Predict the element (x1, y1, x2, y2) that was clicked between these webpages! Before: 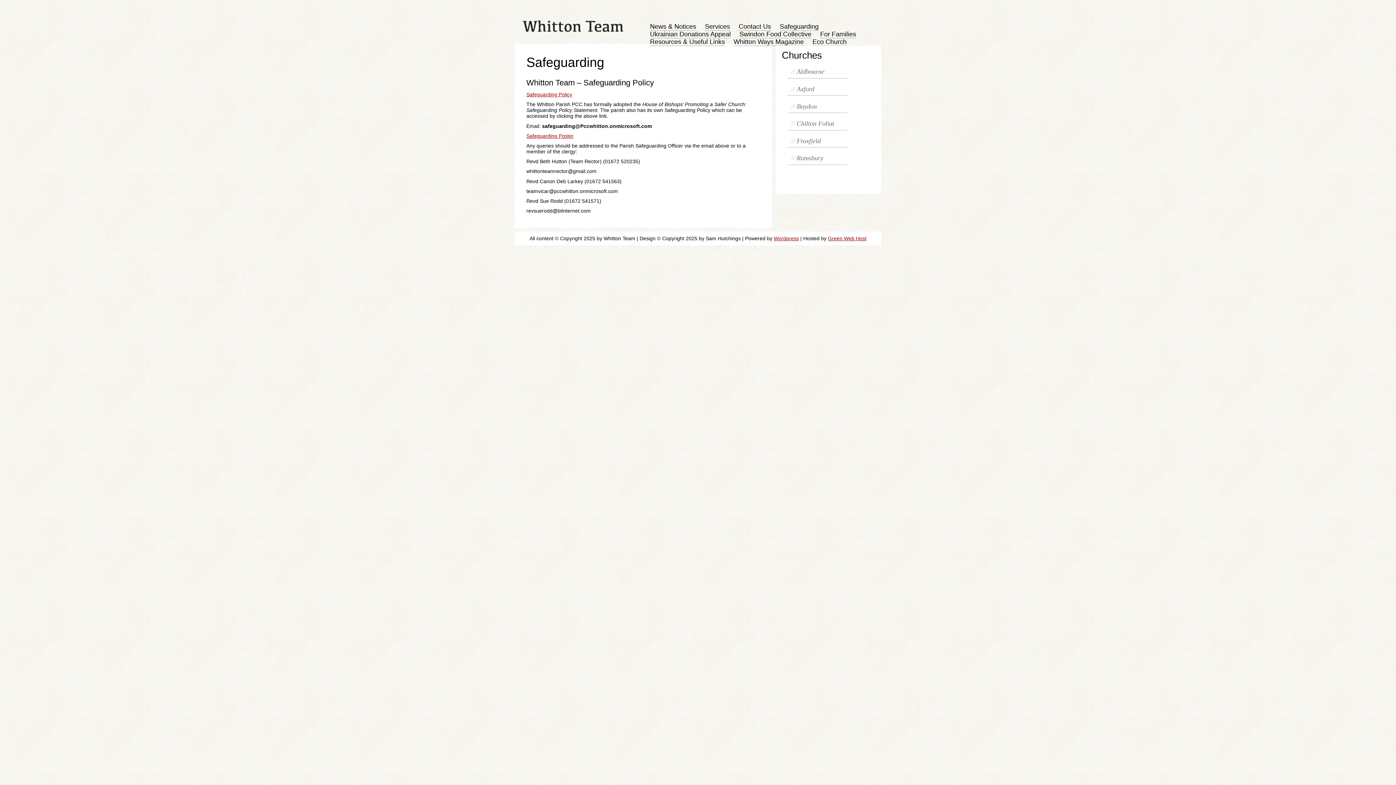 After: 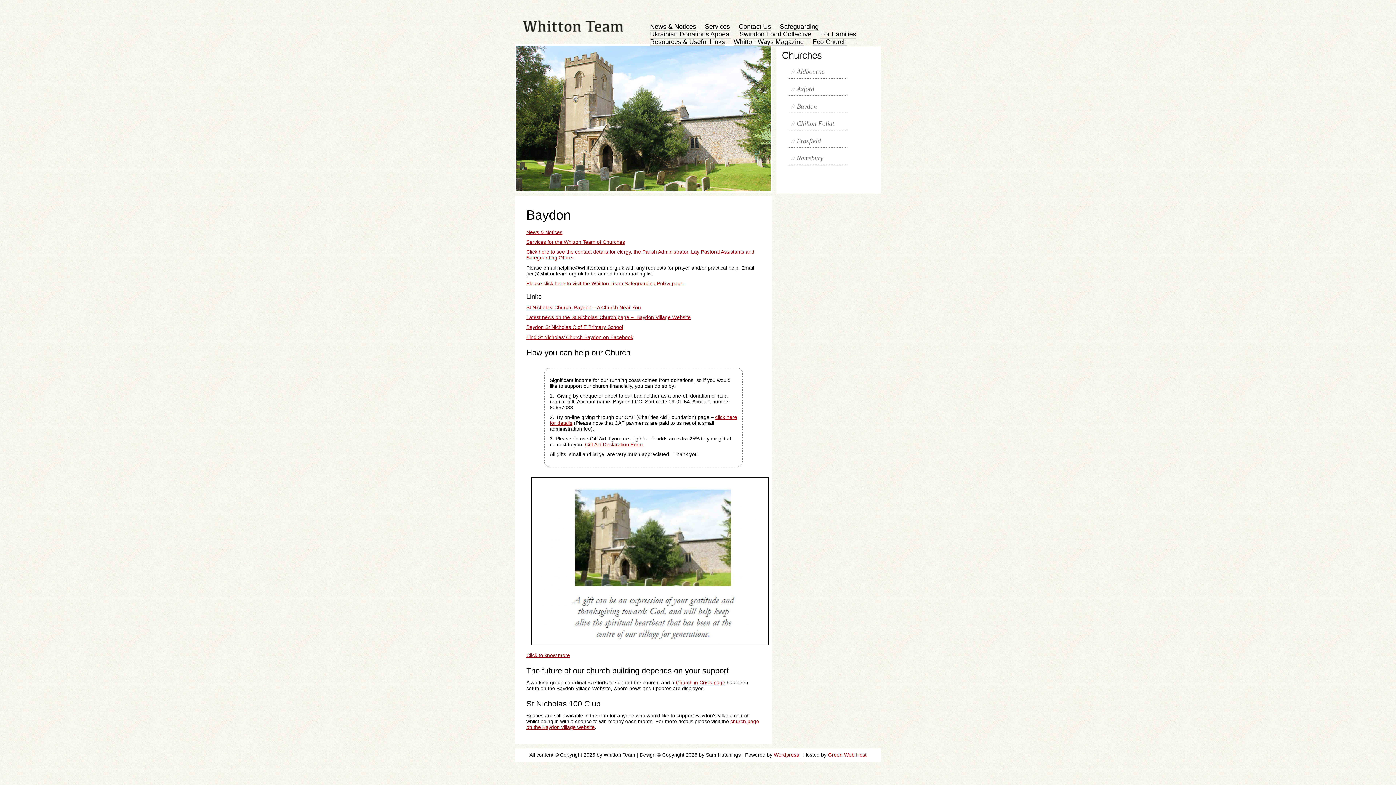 Action: label: // Baydon bbox: (791, 102, 817, 110)